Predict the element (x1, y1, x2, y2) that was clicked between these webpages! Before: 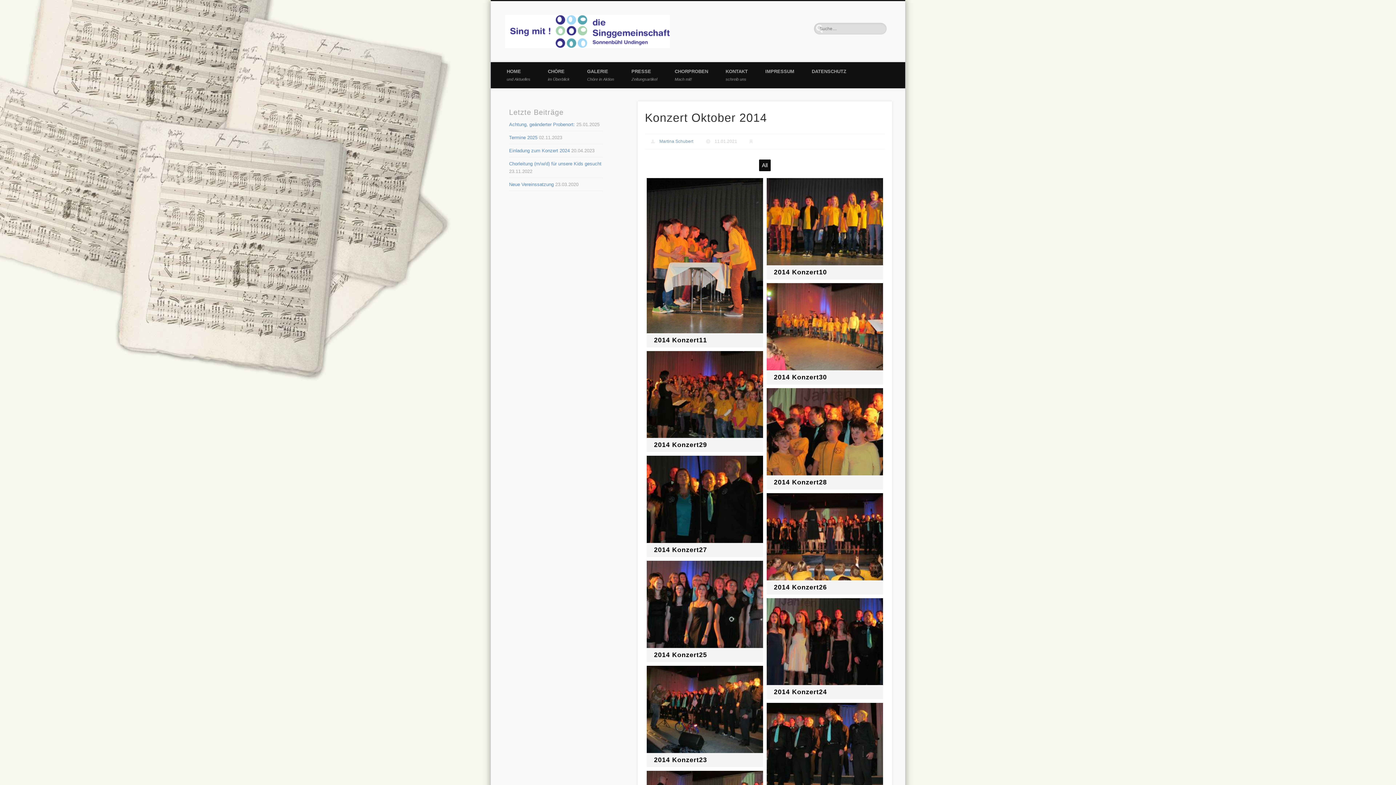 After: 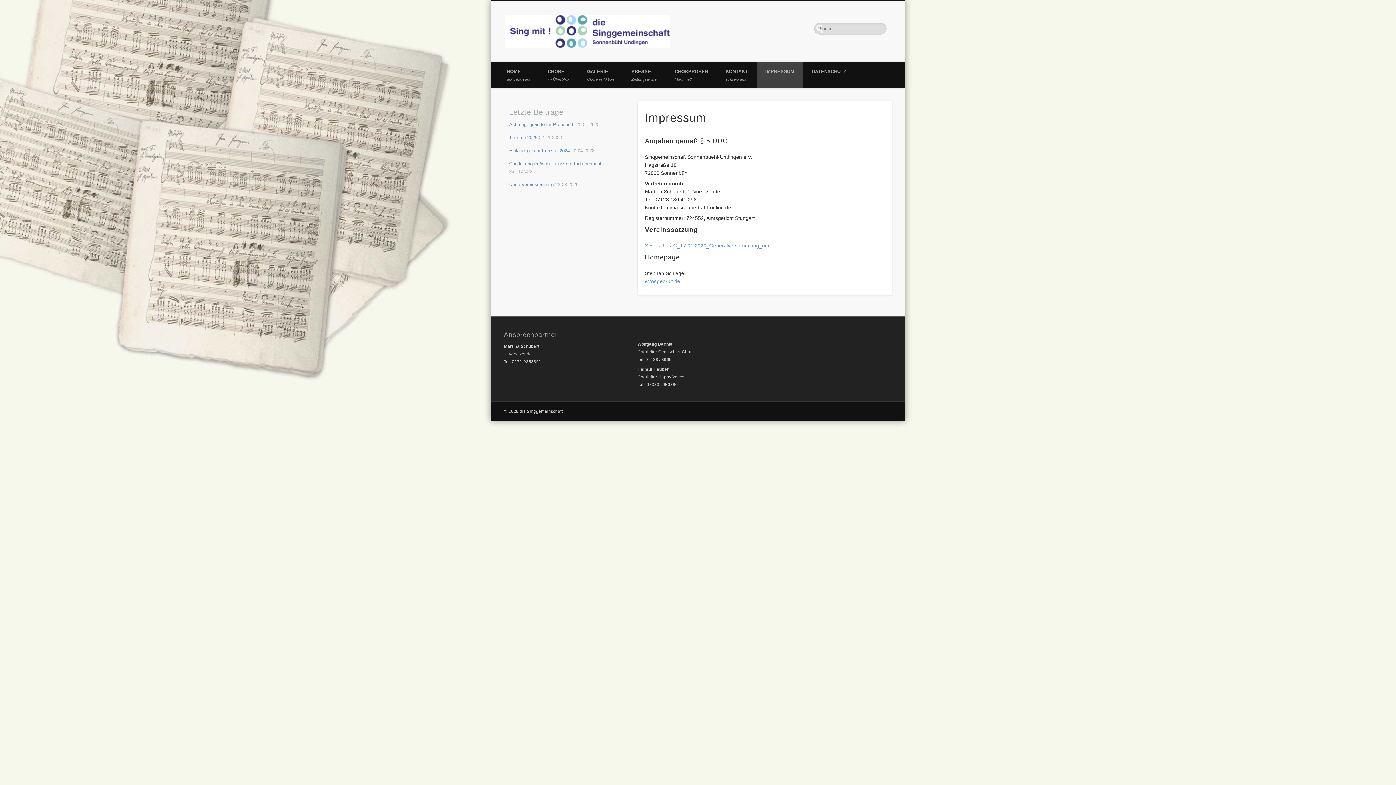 Action: bbox: (756, 62, 803, 88) label: IMPRESSUM